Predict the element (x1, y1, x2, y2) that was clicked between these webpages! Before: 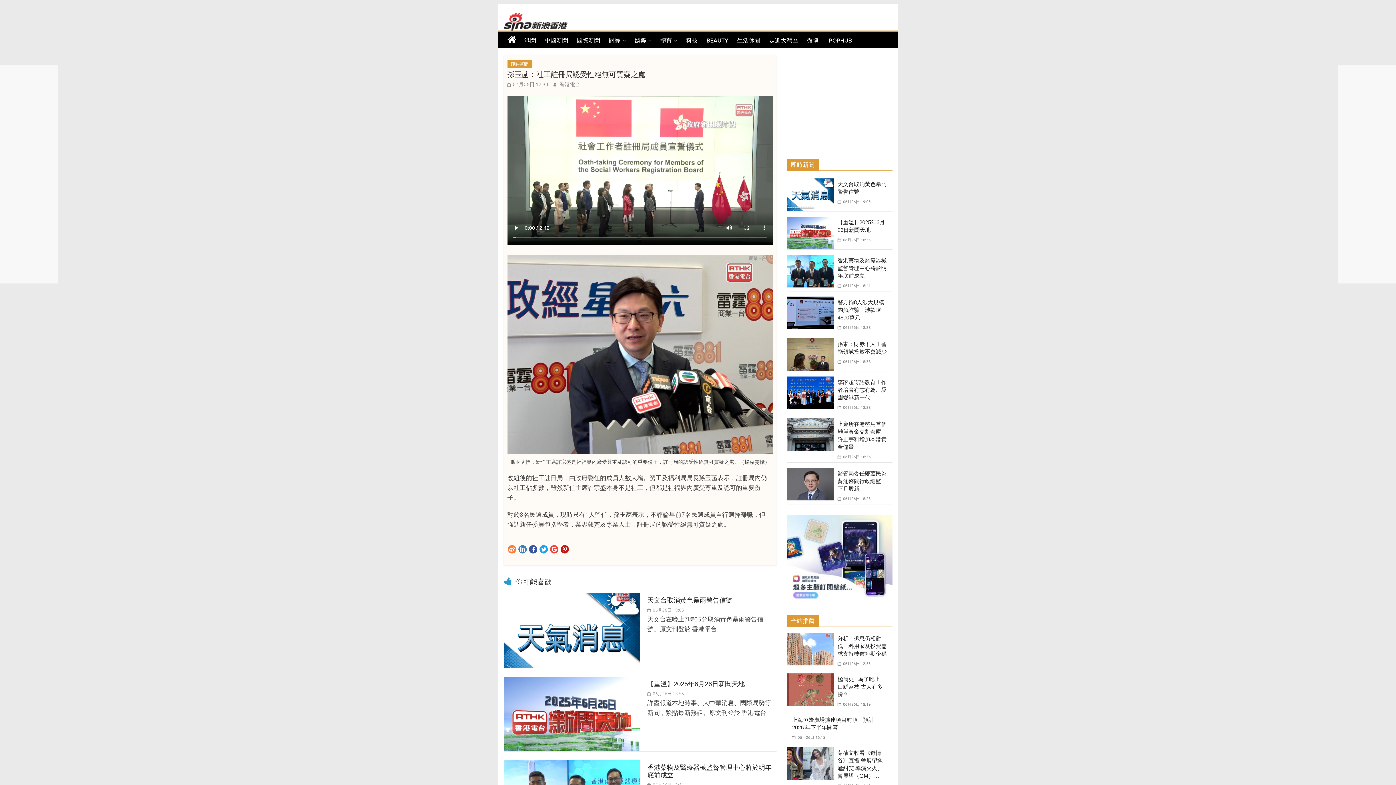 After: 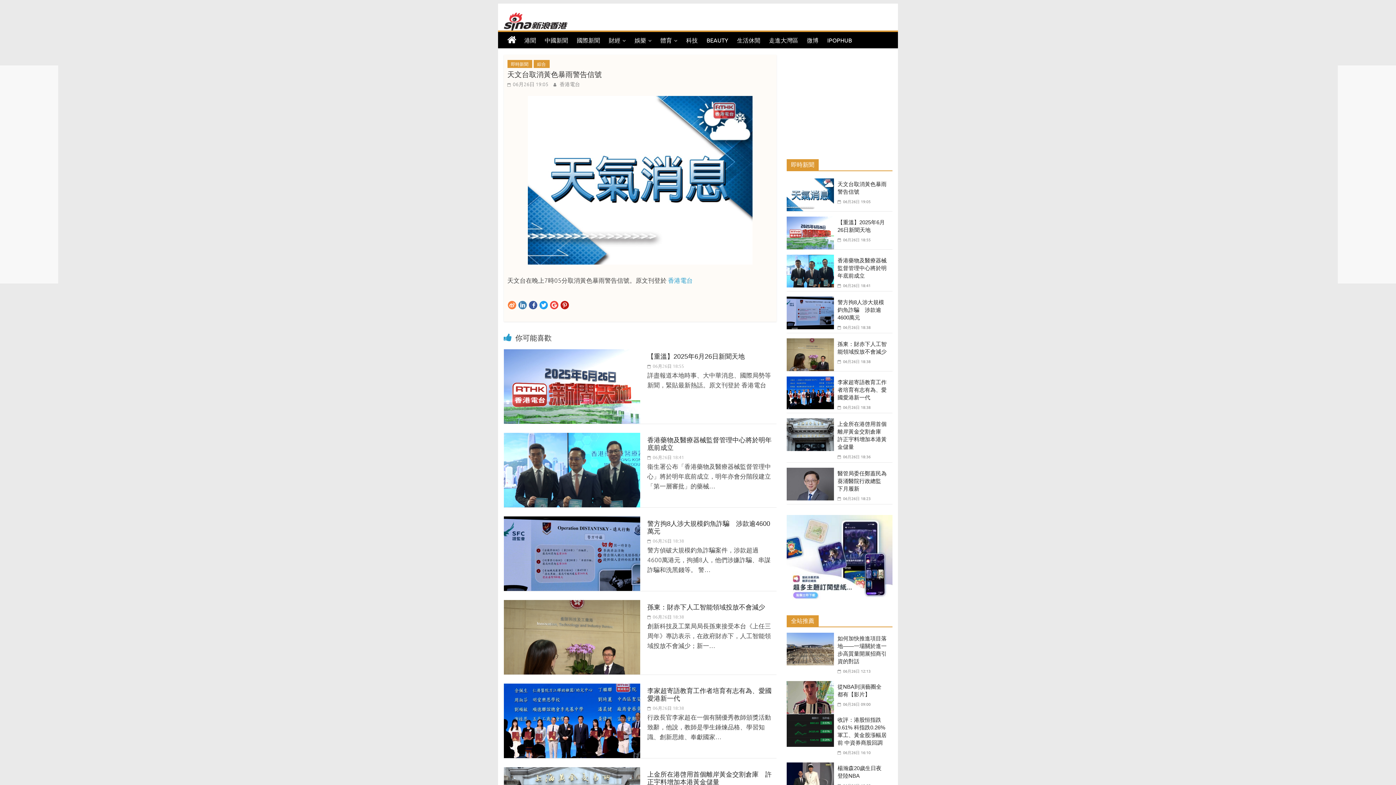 Action: bbox: (647, 580, 732, 587) label: 天文台取消黃色暴雨警告信號